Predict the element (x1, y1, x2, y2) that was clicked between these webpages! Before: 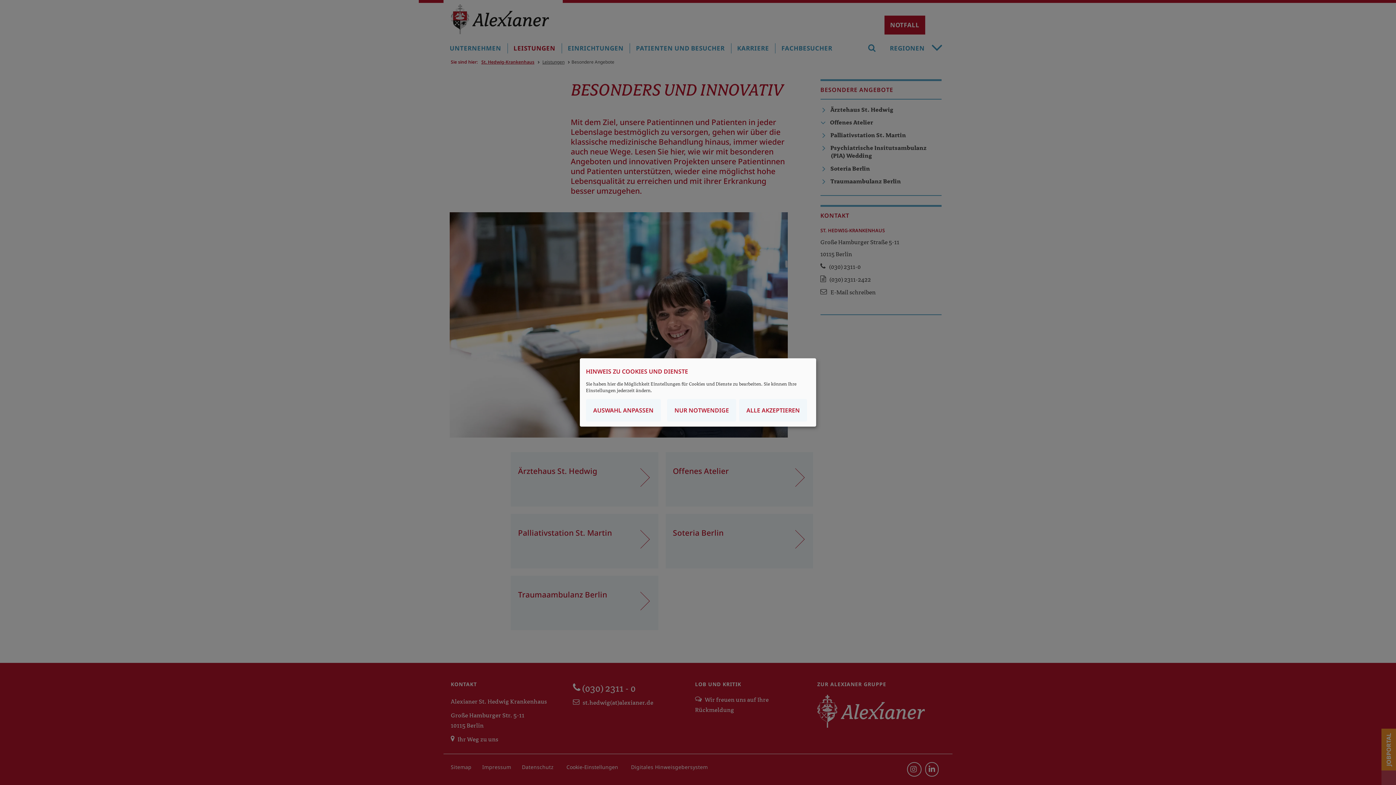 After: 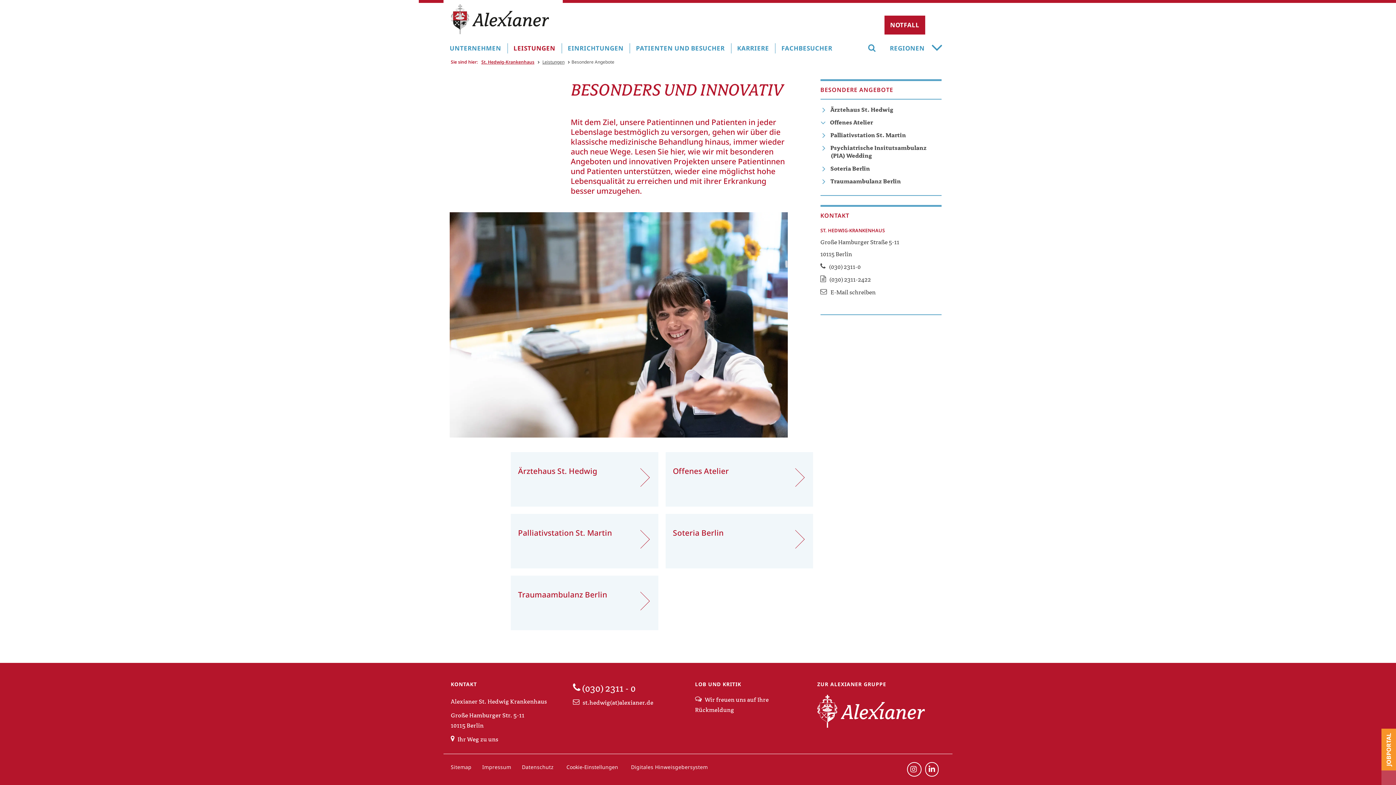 Action: bbox: (739, 399, 807, 421) label: ALLE AKZEPTIEREN